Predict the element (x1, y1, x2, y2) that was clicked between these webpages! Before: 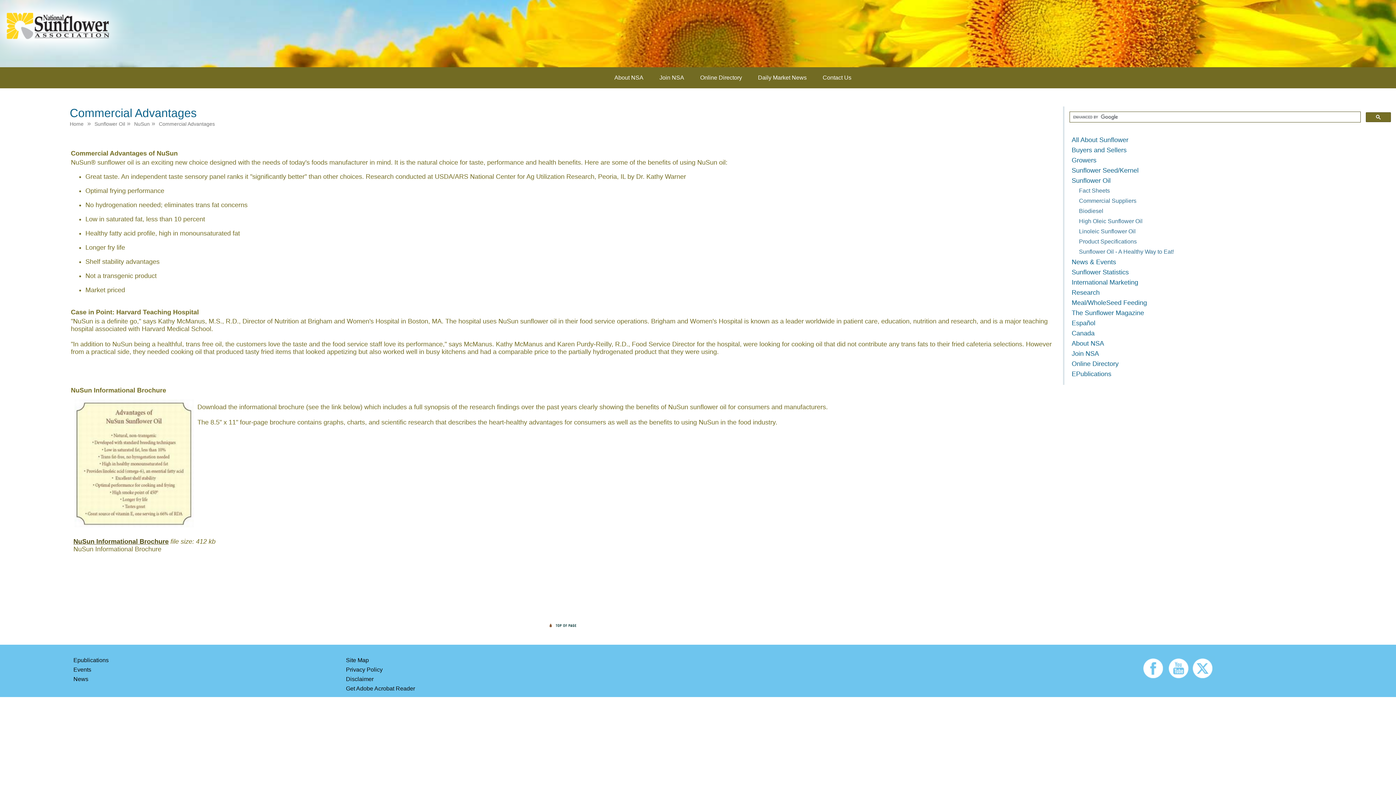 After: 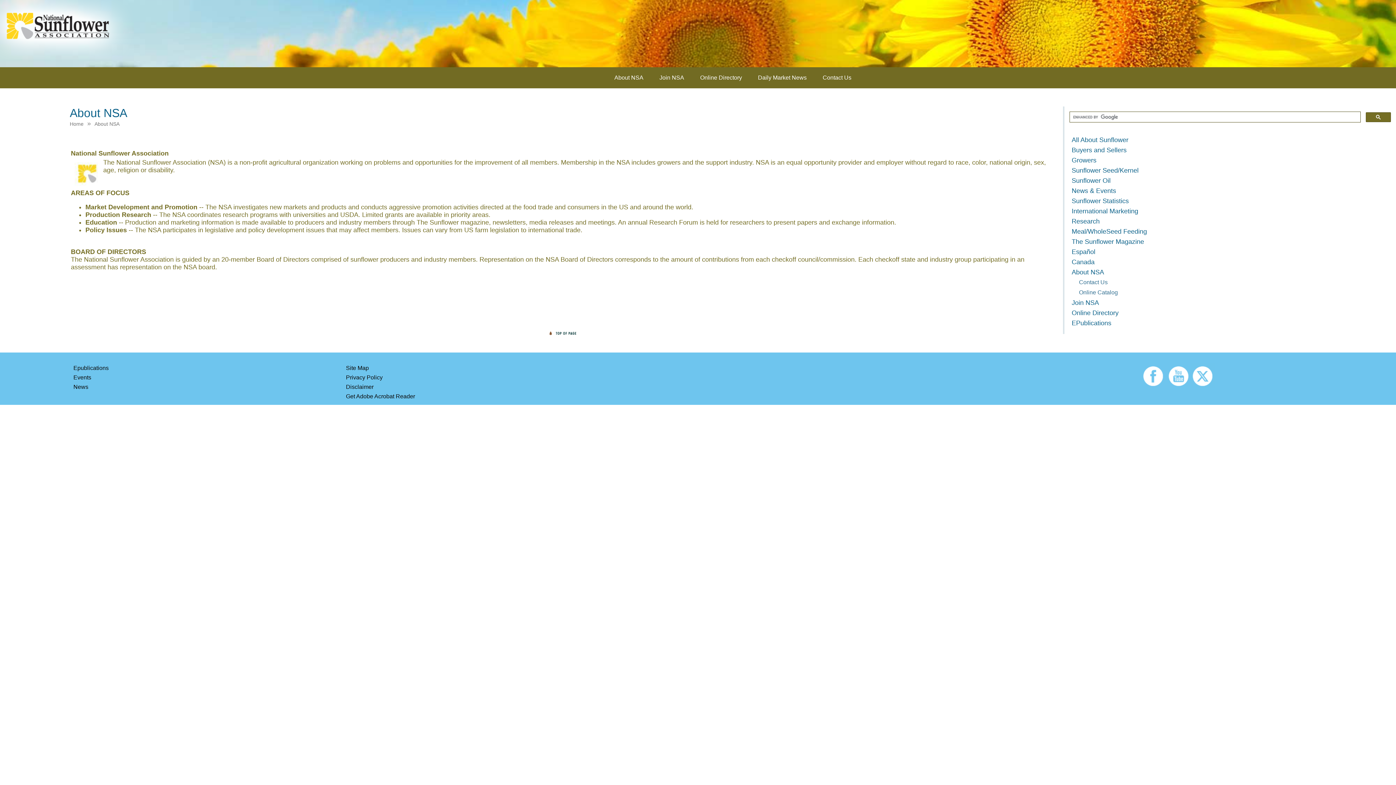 Action: label: About NSA bbox: (1072, 340, 1104, 347)